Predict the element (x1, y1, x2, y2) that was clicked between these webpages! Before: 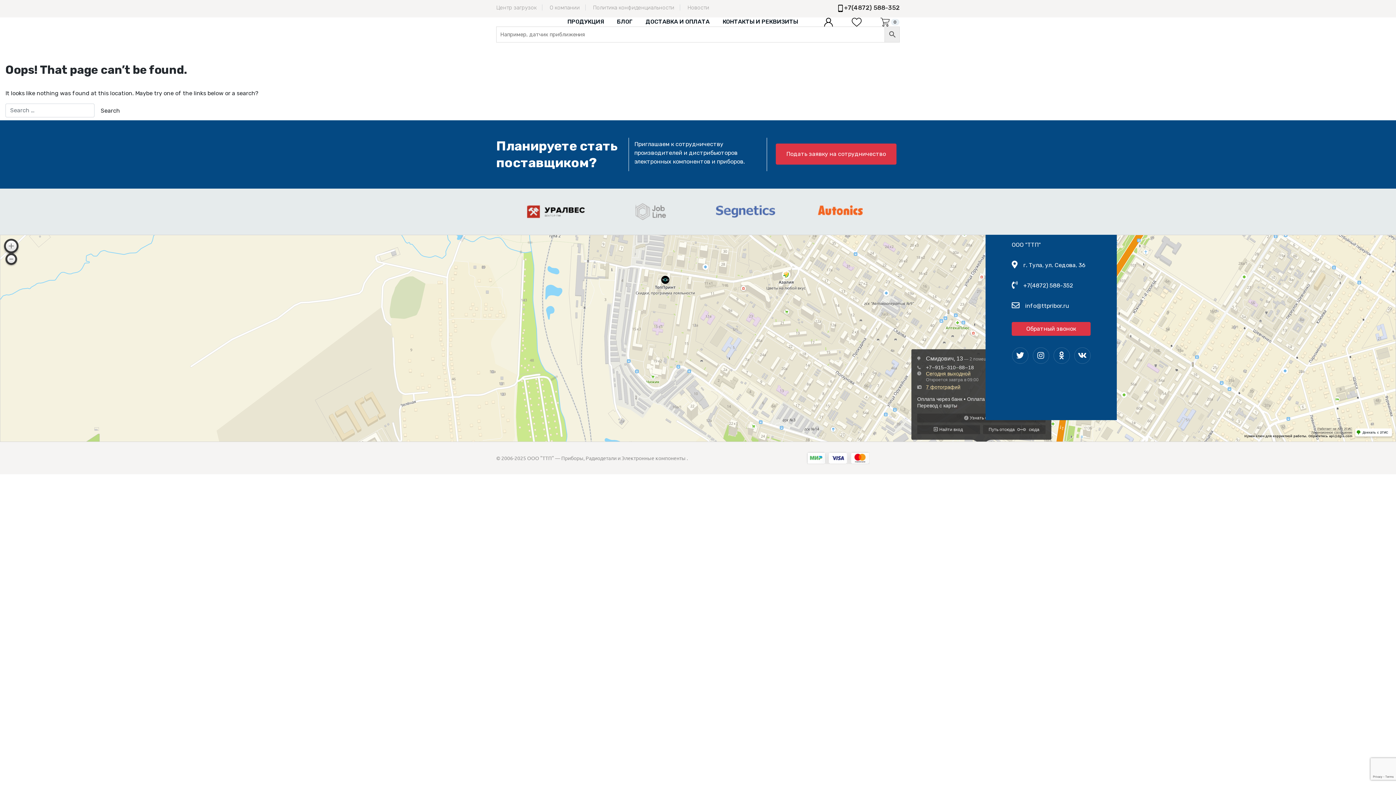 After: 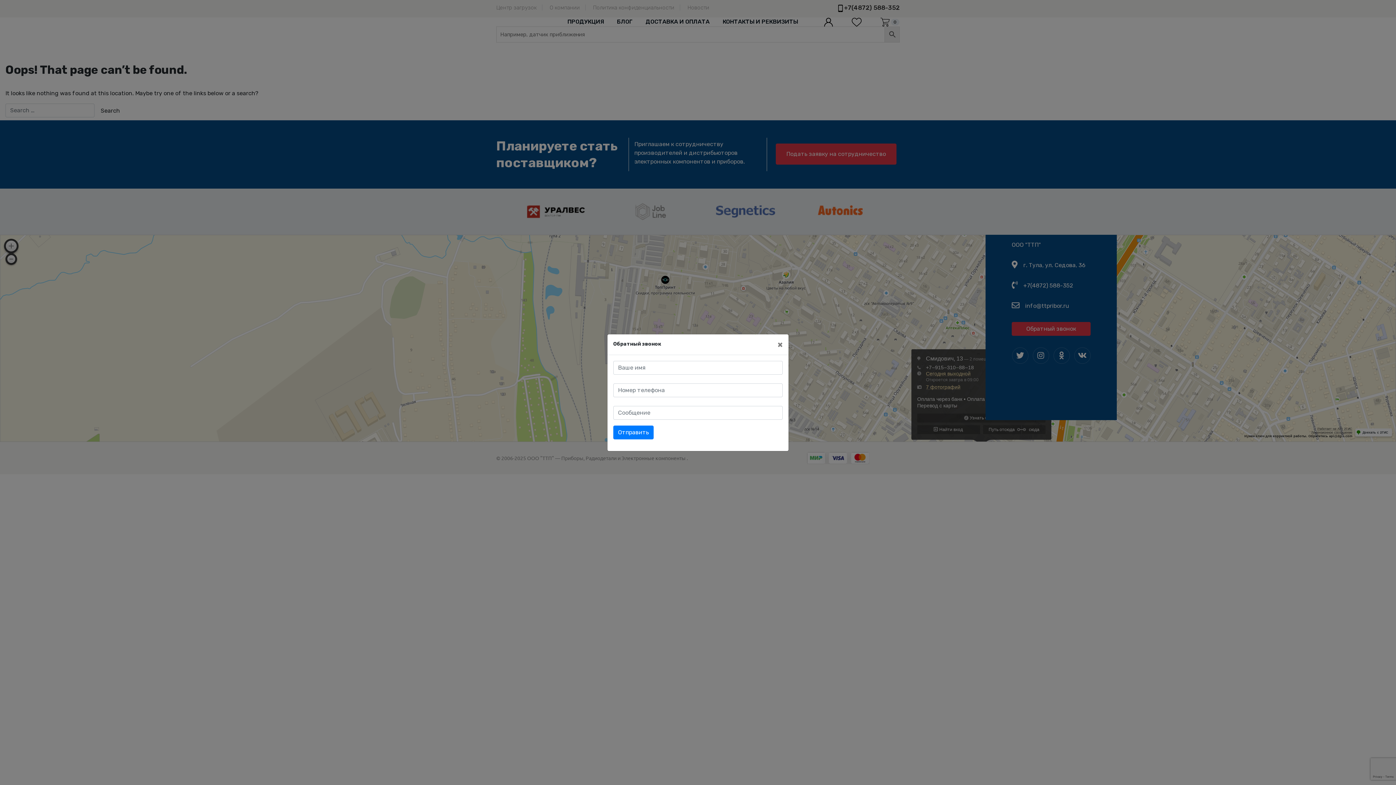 Action: label: Обратный звонок bbox: (1012, 322, 1090, 335)